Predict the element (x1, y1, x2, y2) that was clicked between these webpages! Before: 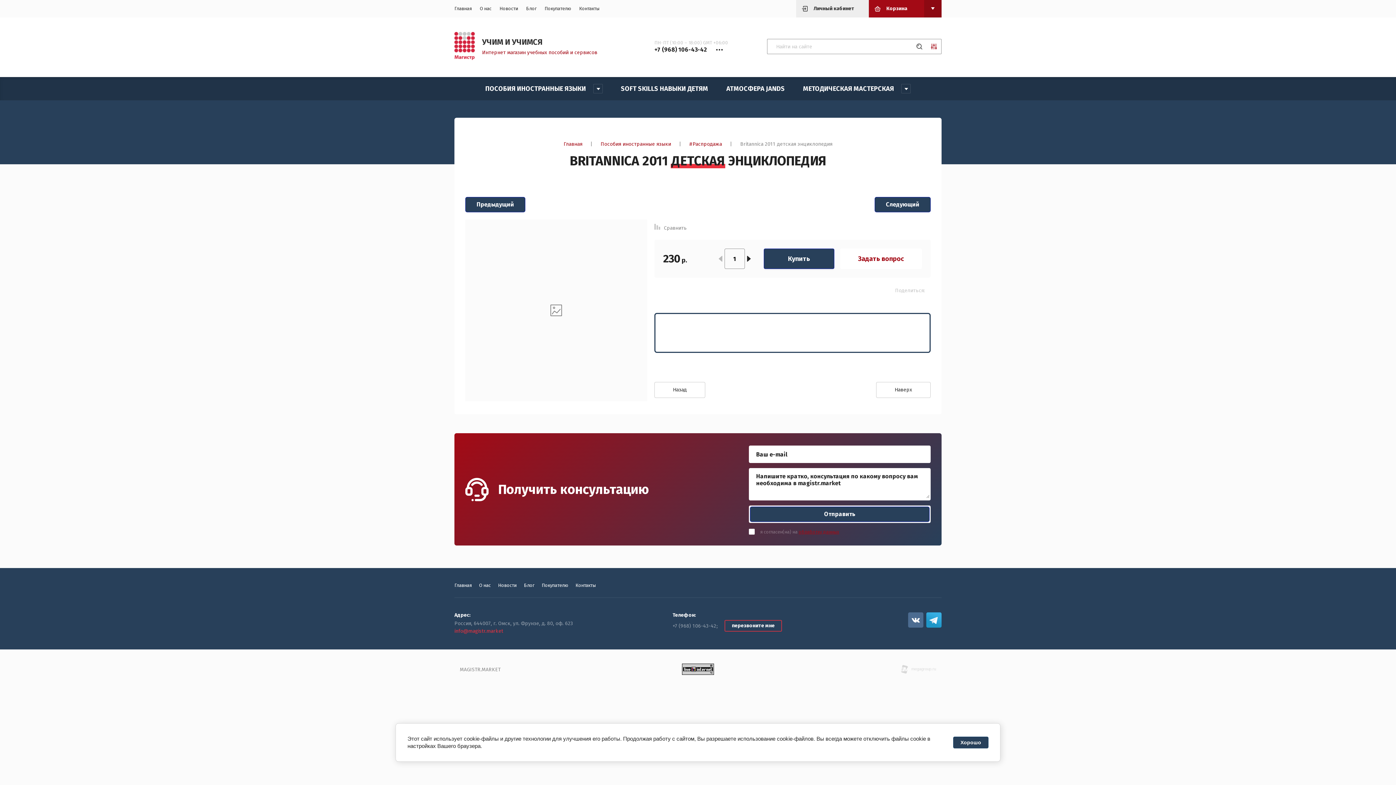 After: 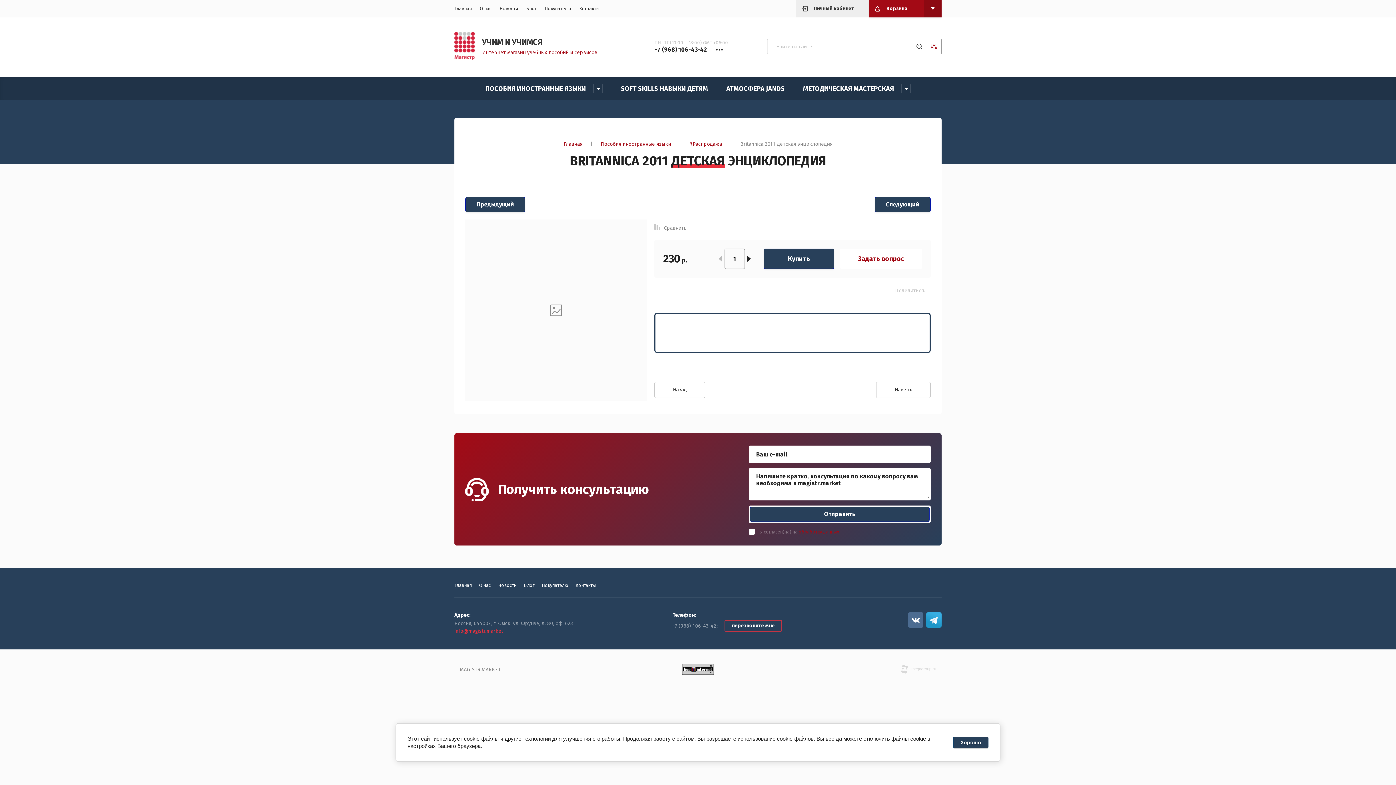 Action: bbox: (454, 628, 503, 634) label: info@magistr.market